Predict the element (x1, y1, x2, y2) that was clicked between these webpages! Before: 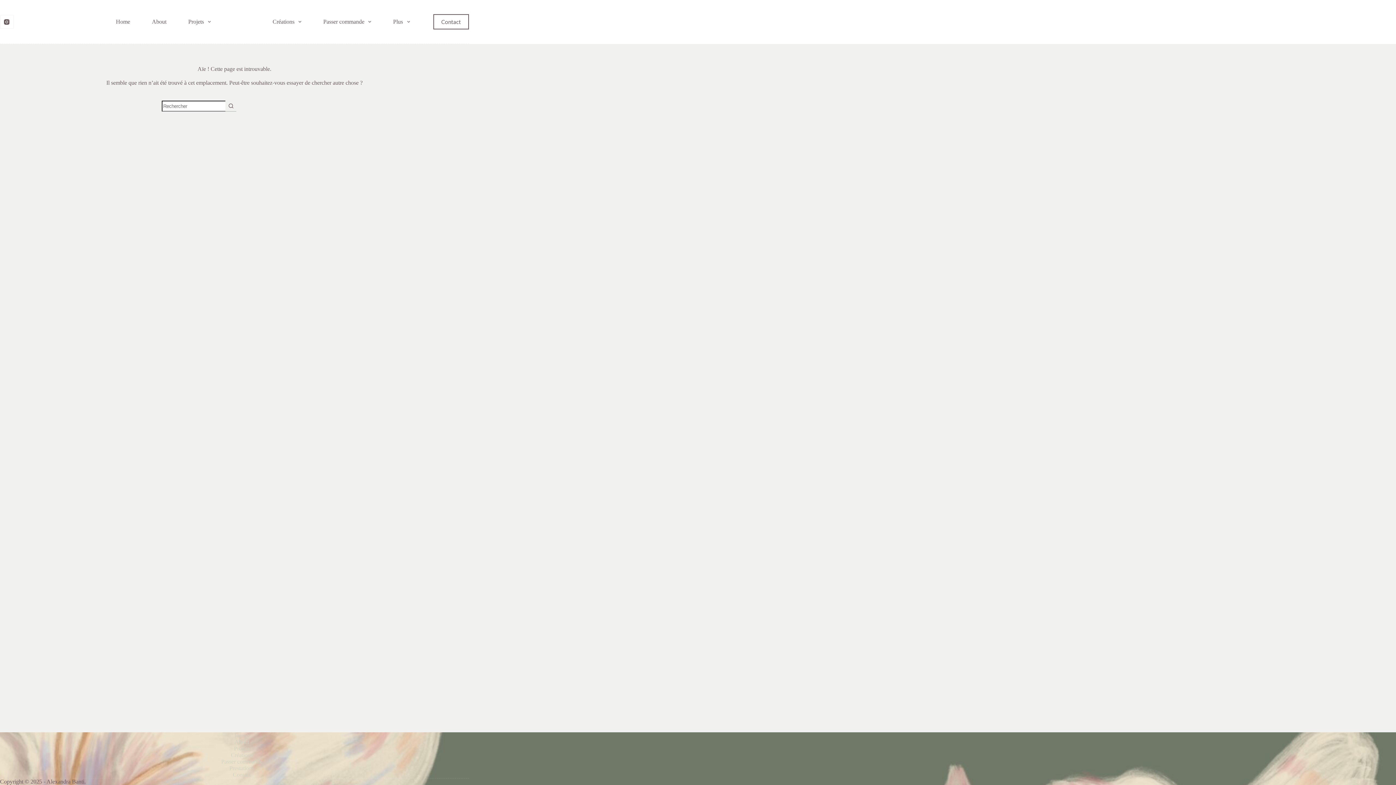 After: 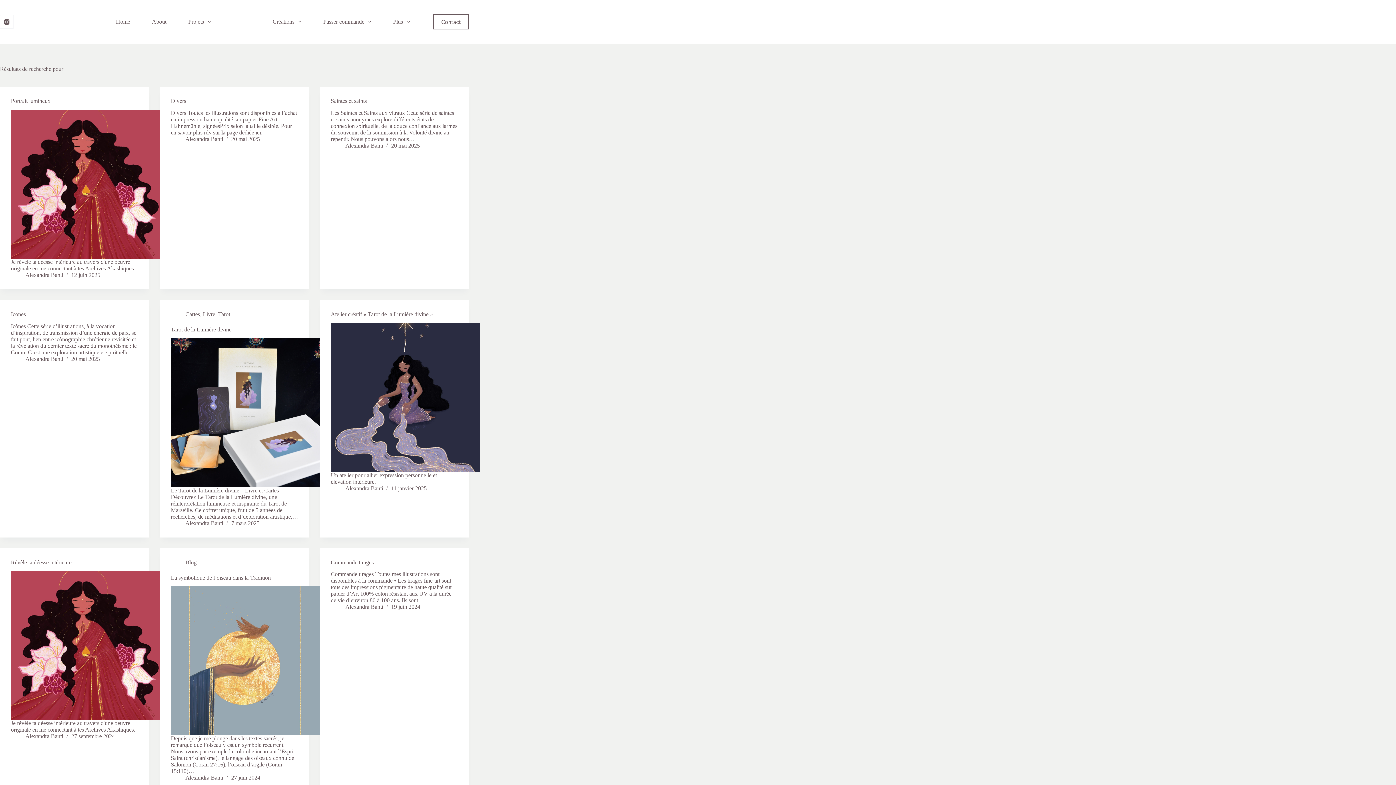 Action: bbox: (225, 100, 236, 111) label: Bouton de recherche